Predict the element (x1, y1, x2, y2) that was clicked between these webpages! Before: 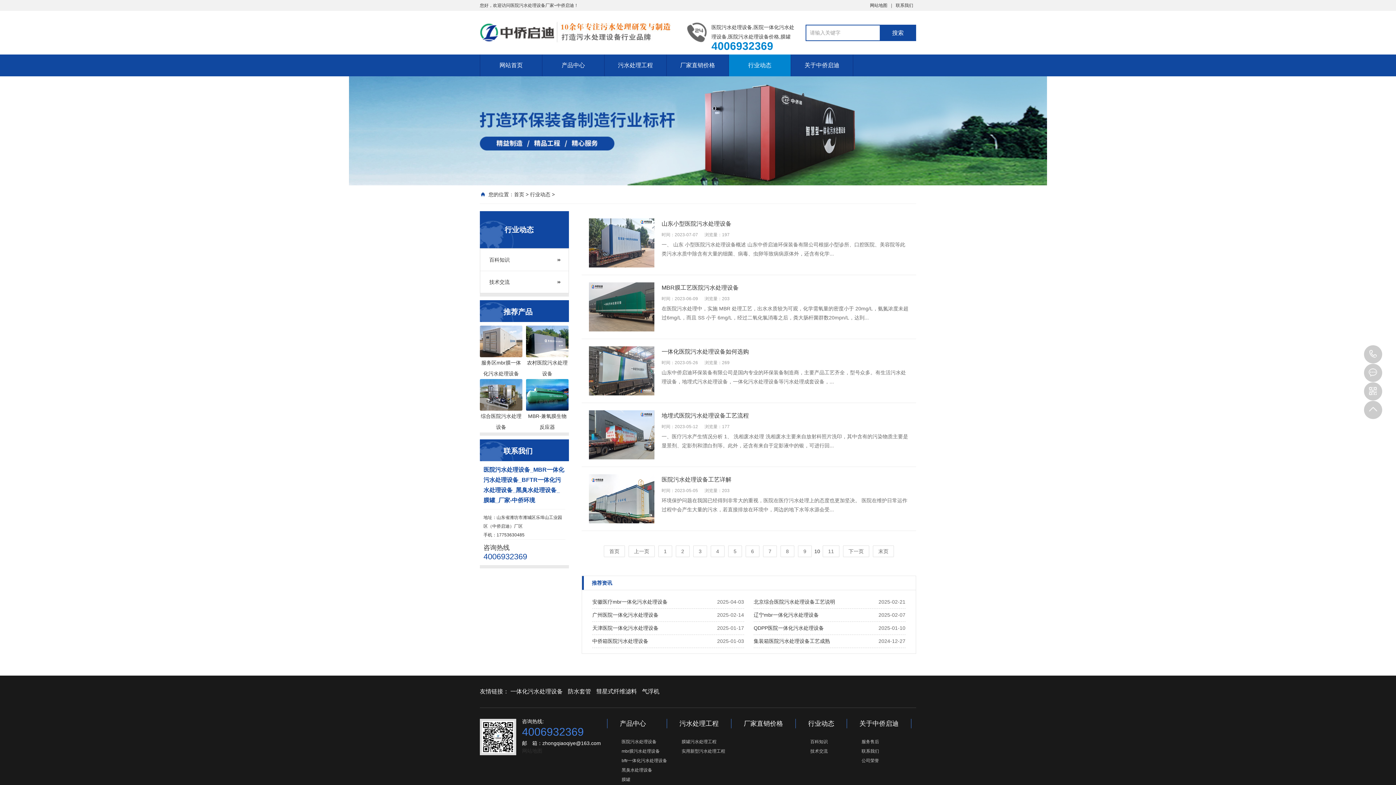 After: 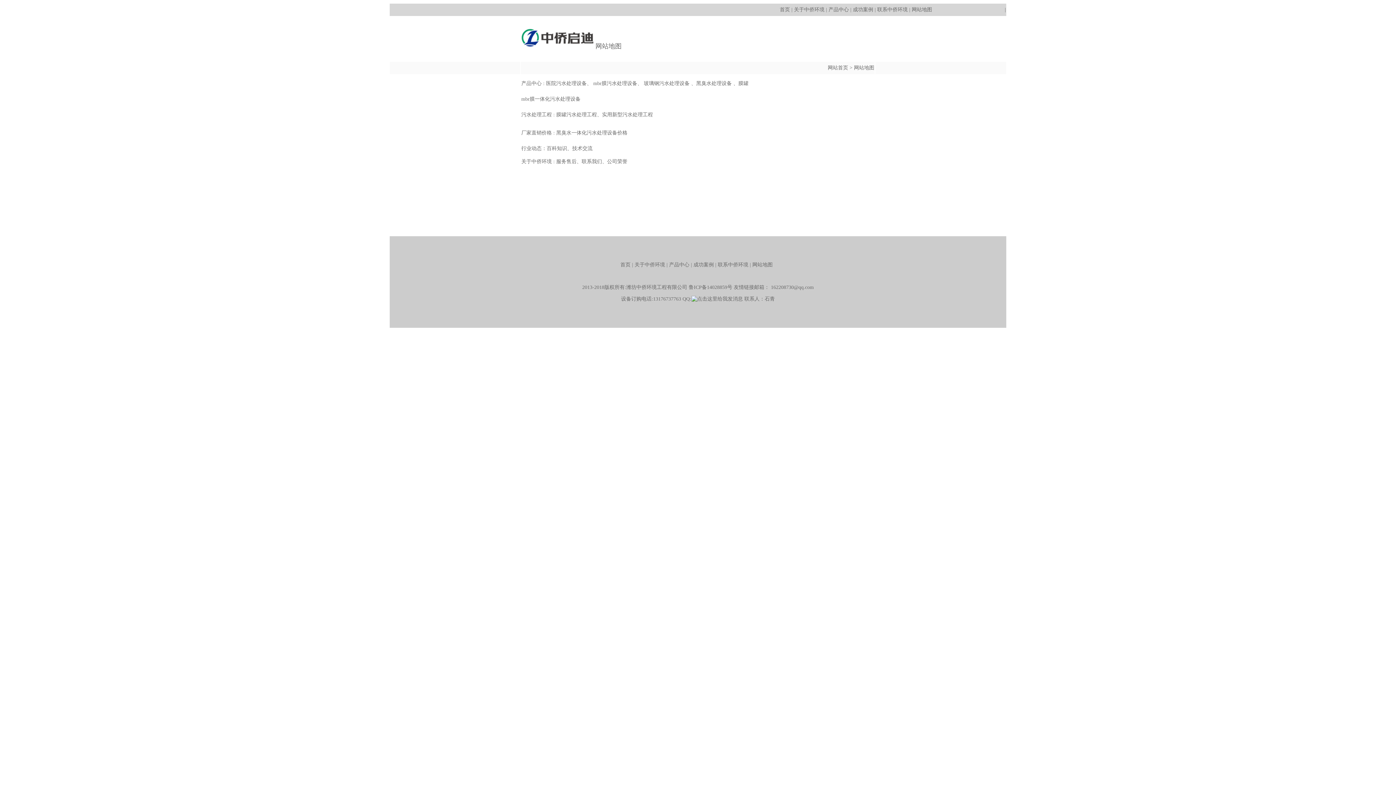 Action: label: 网站地图 bbox: (870, 2, 887, 8)